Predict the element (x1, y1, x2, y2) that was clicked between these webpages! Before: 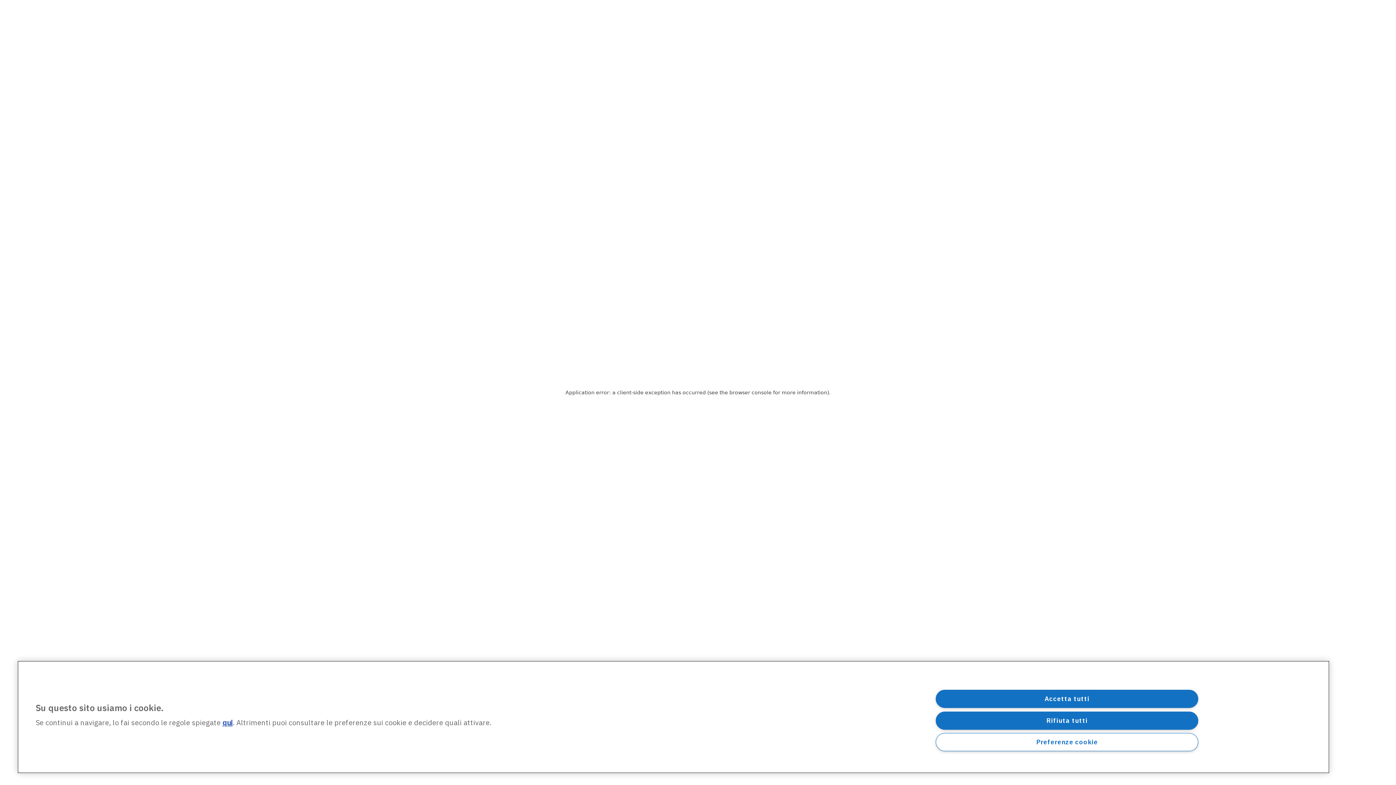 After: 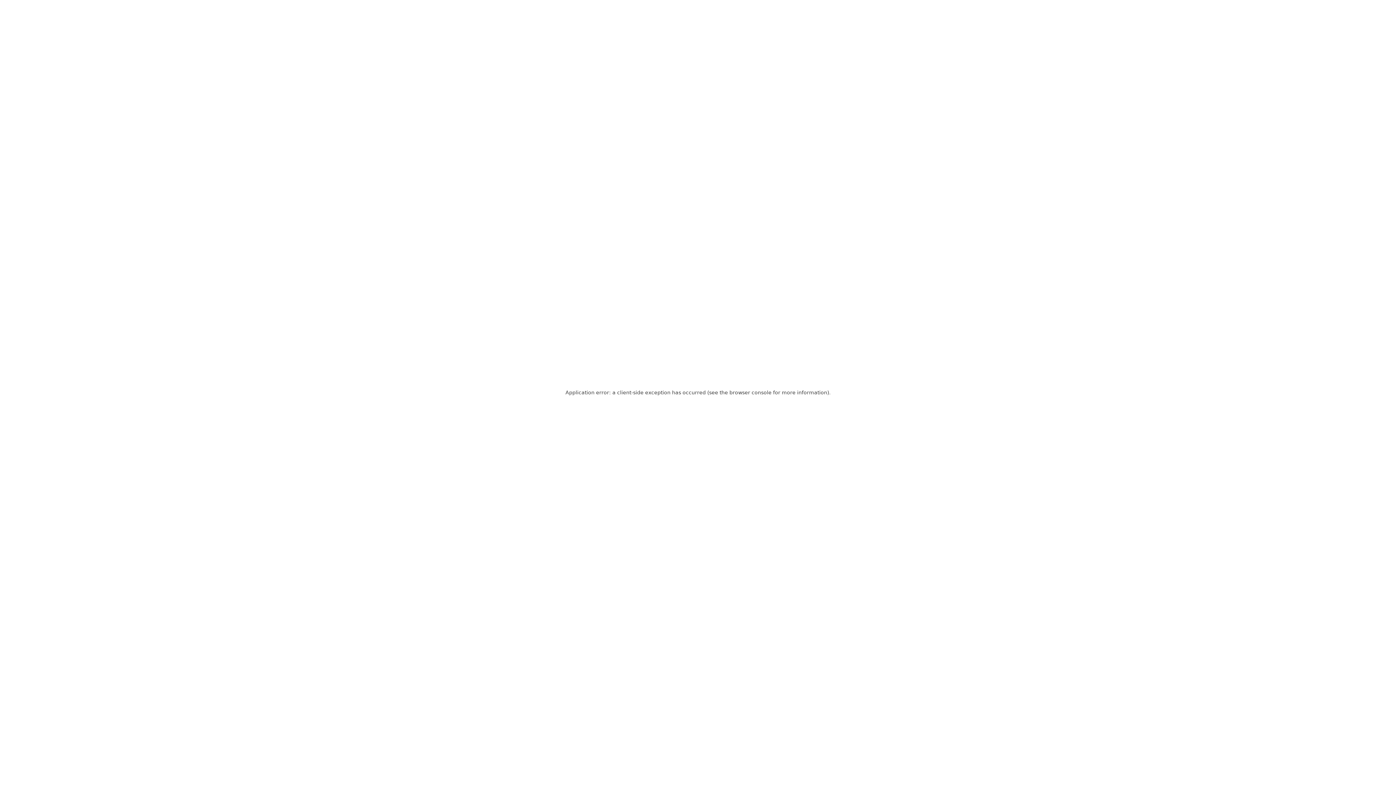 Action: bbox: (936, 690, 1198, 708) label: Accetta tutti